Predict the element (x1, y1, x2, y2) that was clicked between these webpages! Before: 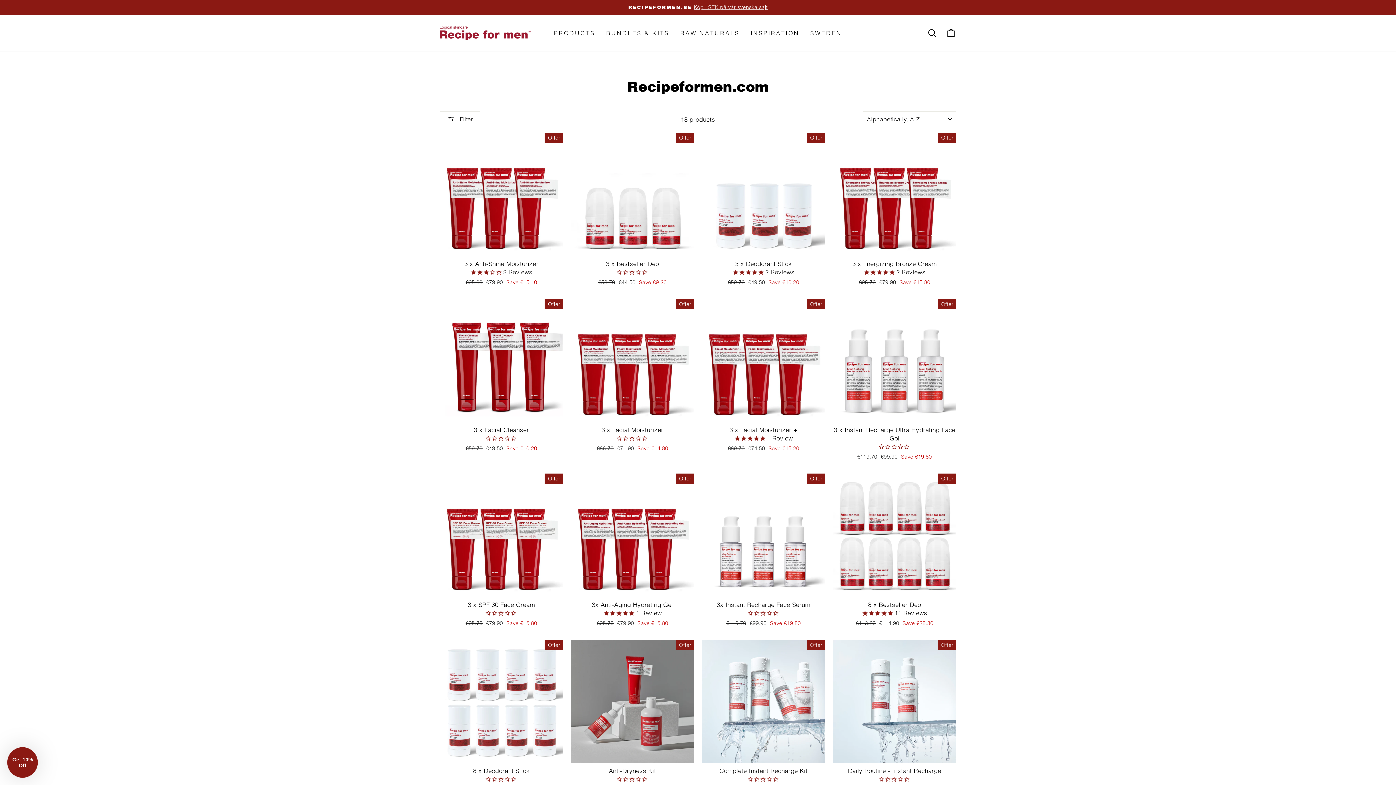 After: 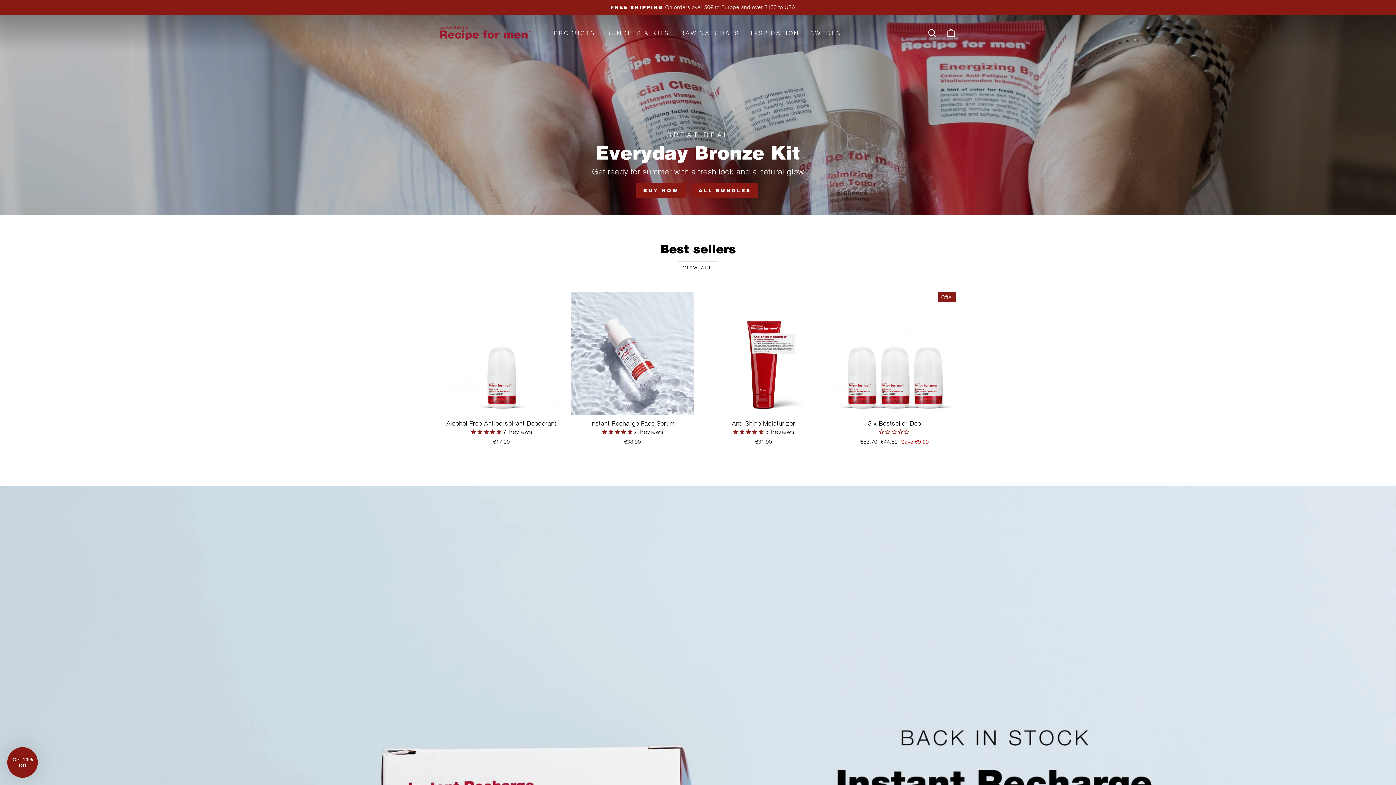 Action: bbox: (440, 25, 530, 40)